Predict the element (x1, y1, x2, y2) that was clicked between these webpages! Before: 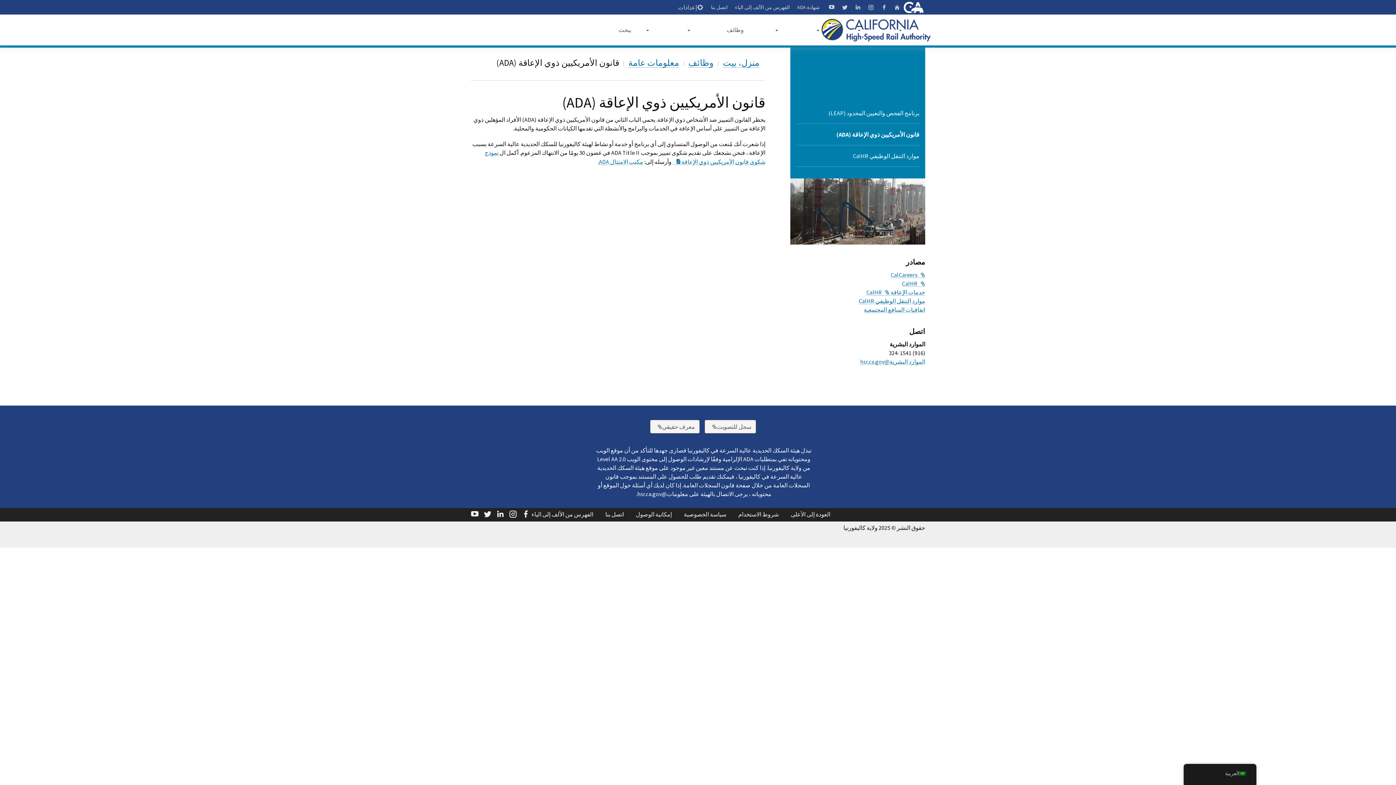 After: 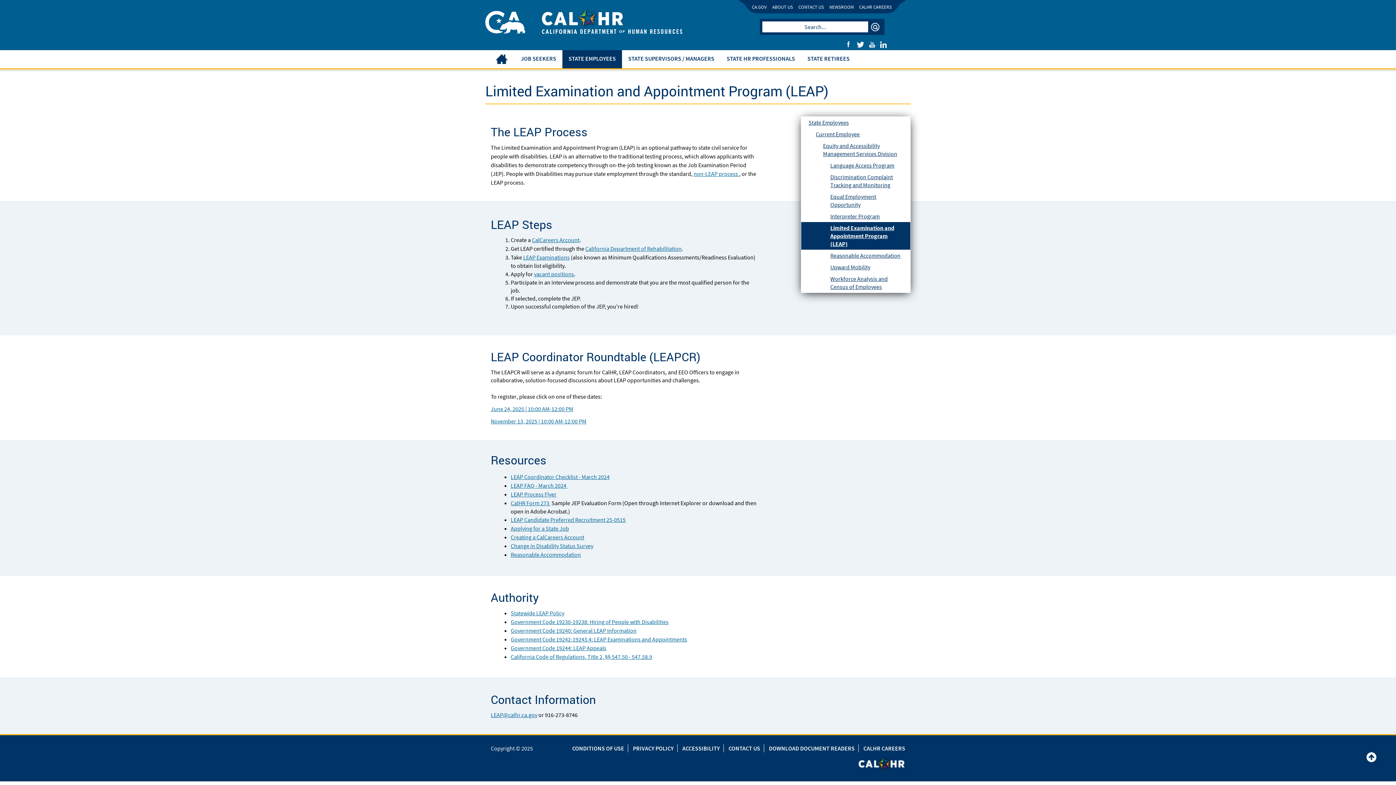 Action: bbox: (866, 288, 925, 296) label: خدمات الإعاقة CalHR
رابط خارجي